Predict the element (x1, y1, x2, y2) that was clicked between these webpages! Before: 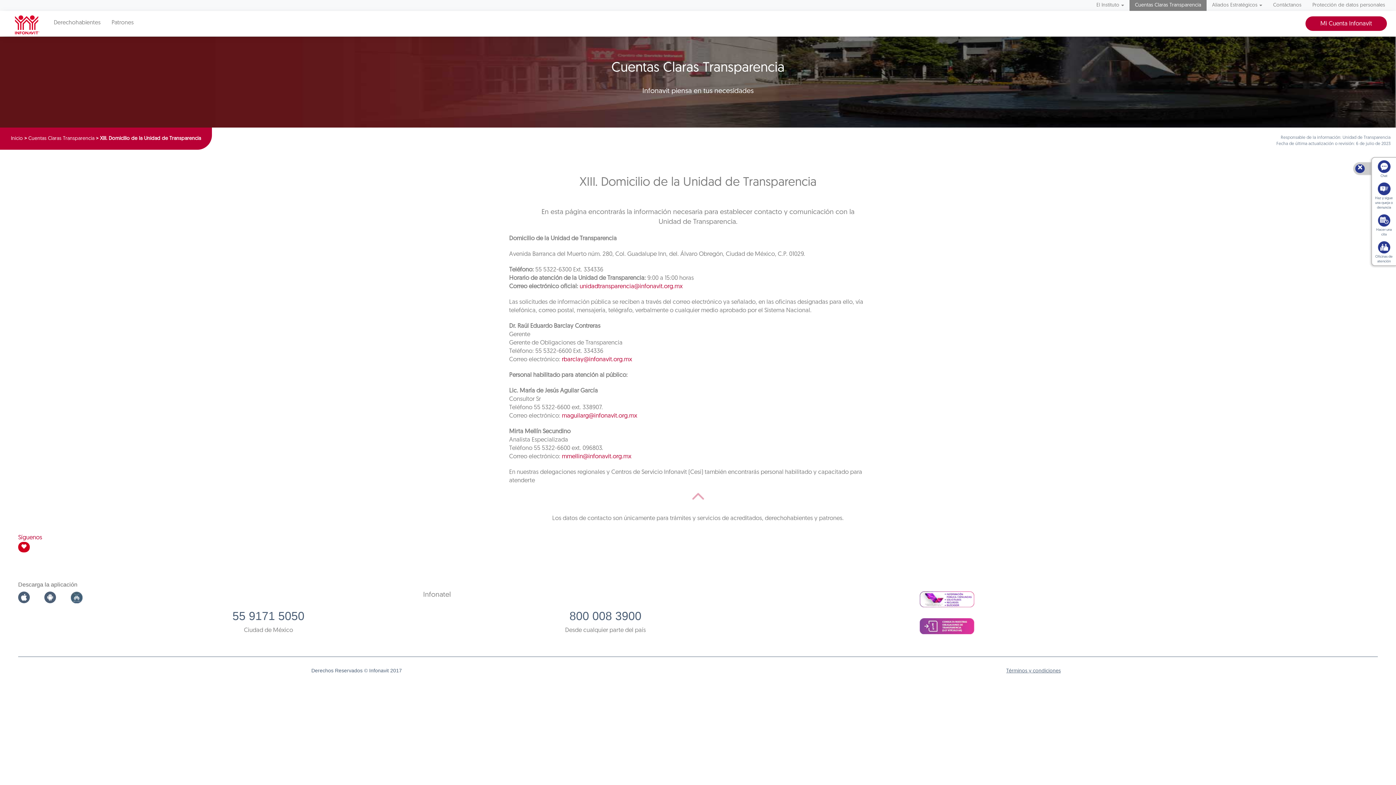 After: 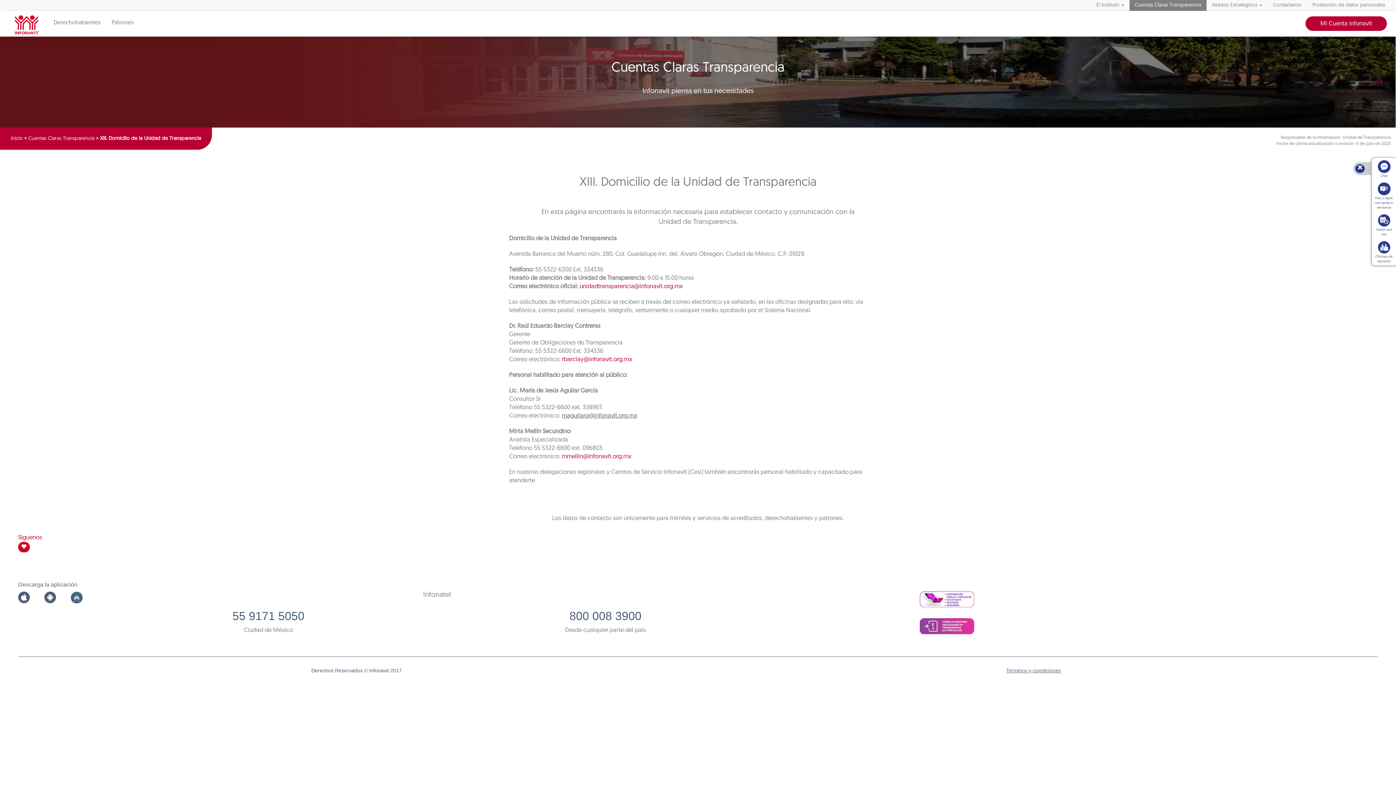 Action: bbox: (562, 413, 637, 419) label: maguilarg@infonavit.org.mx